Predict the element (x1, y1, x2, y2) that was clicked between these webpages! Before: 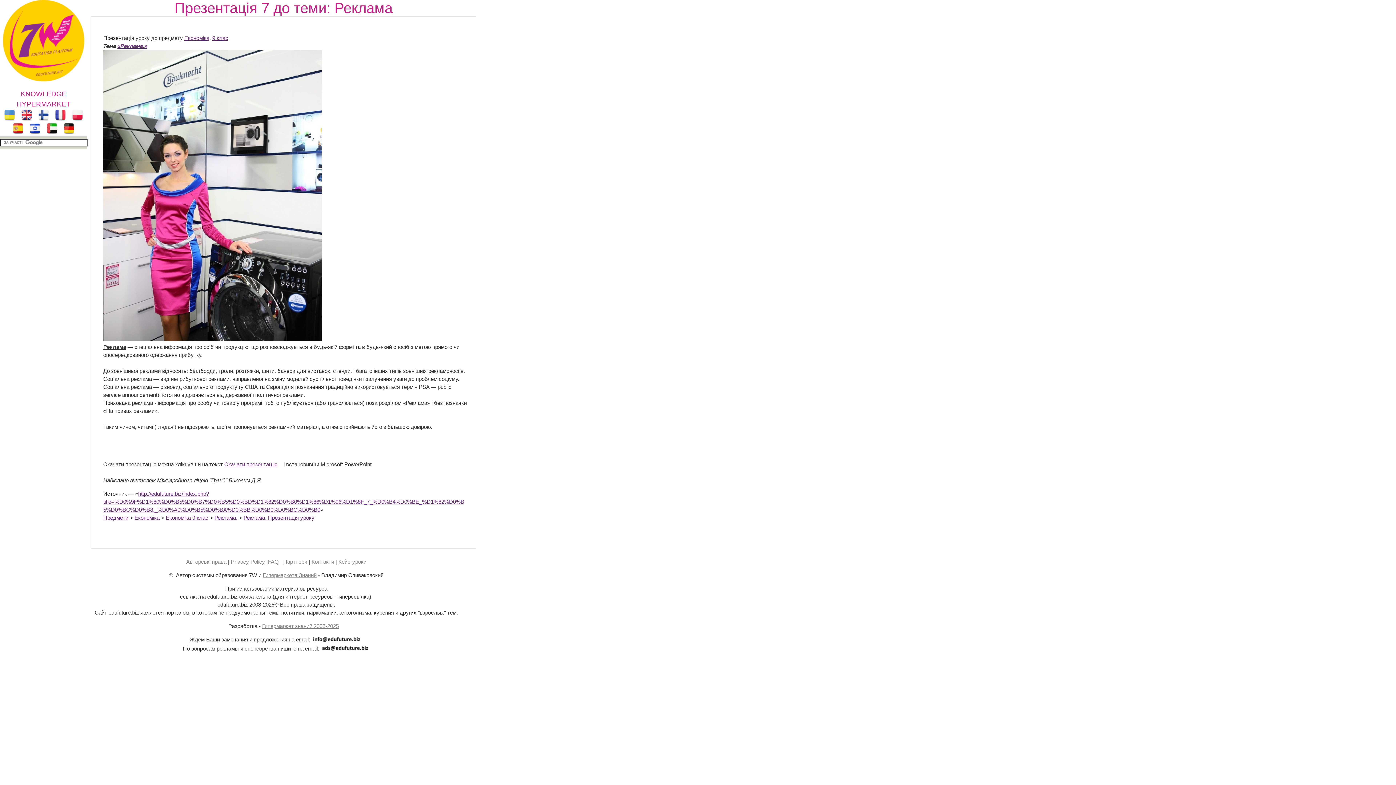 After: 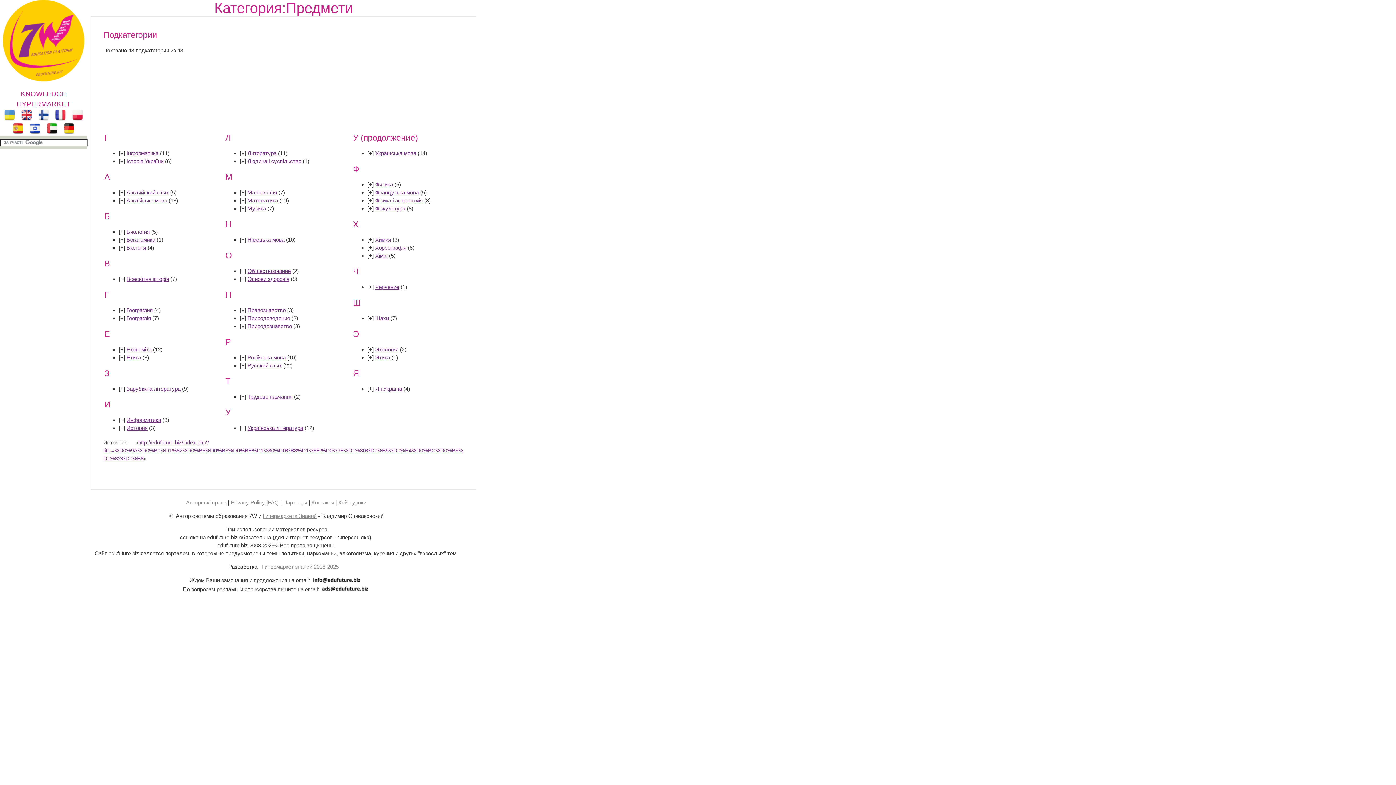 Action: bbox: (103, 514, 128, 521) label: Предмети